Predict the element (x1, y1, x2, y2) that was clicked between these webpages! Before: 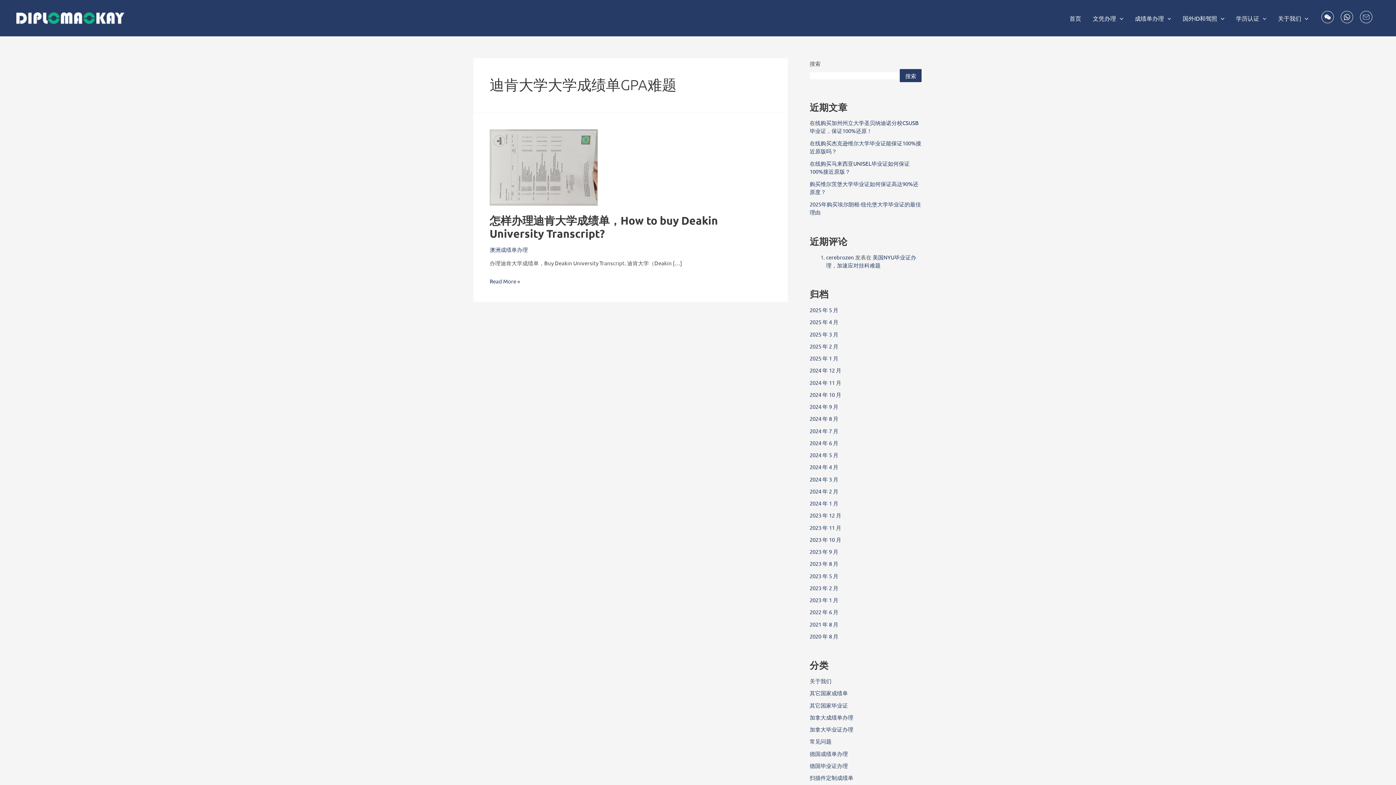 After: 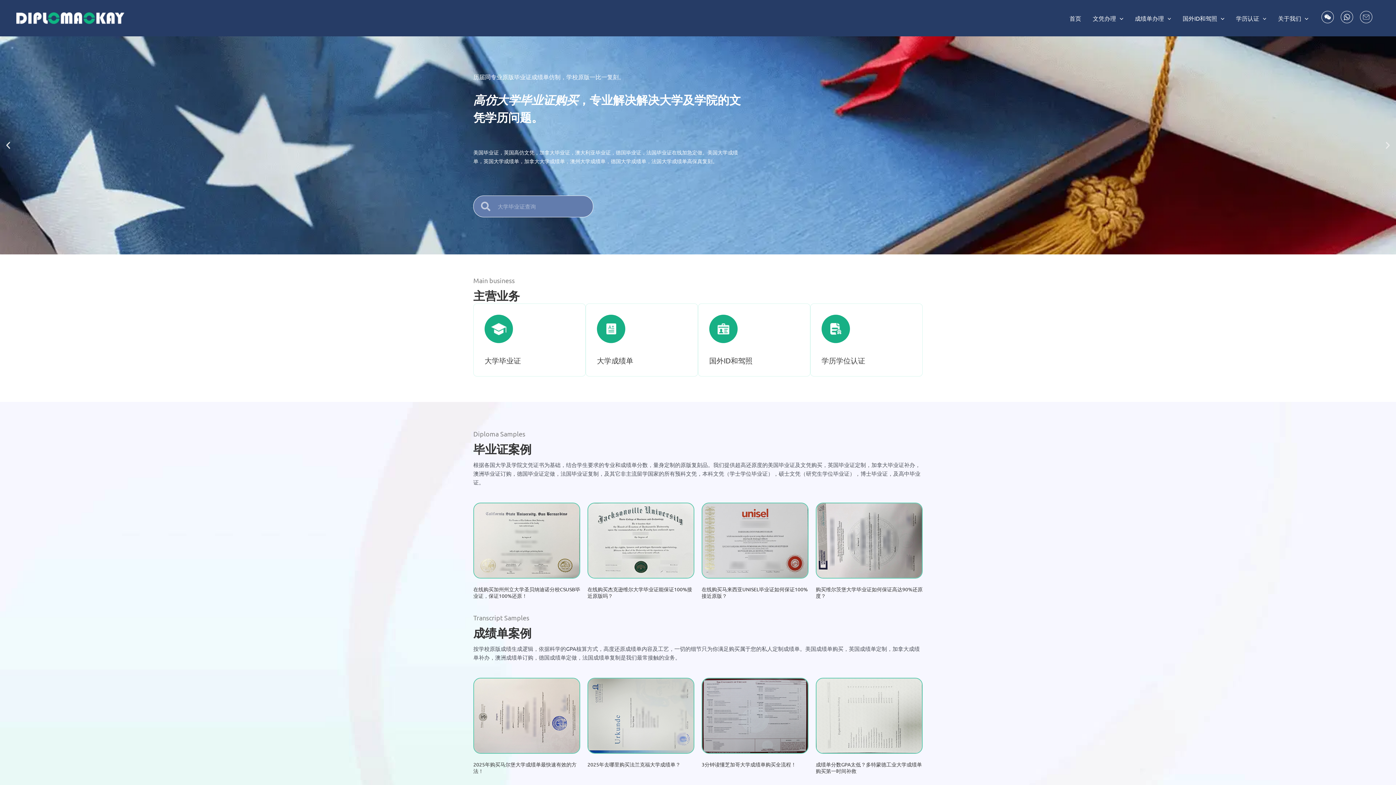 Action: bbox: (809, 463, 838, 470) label: 2024 年 4 月